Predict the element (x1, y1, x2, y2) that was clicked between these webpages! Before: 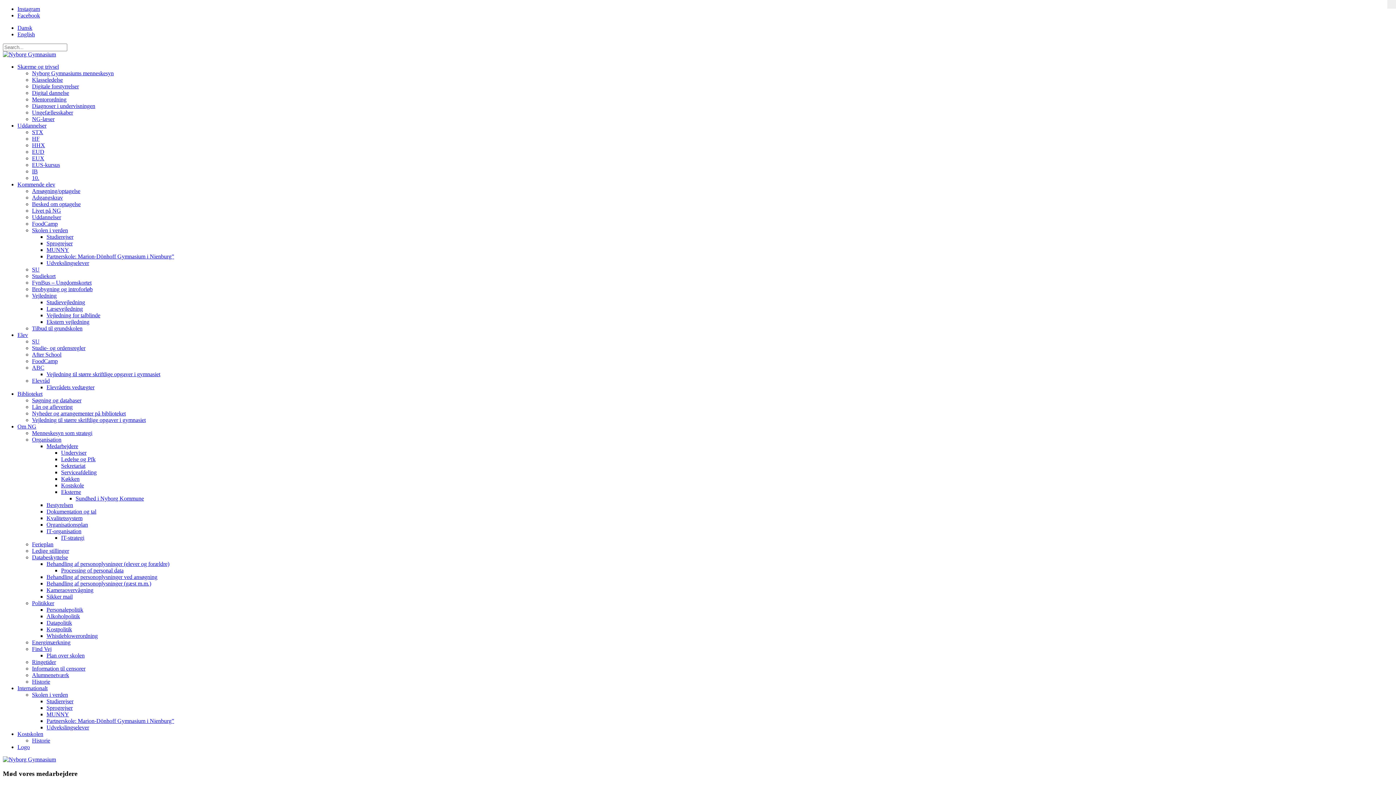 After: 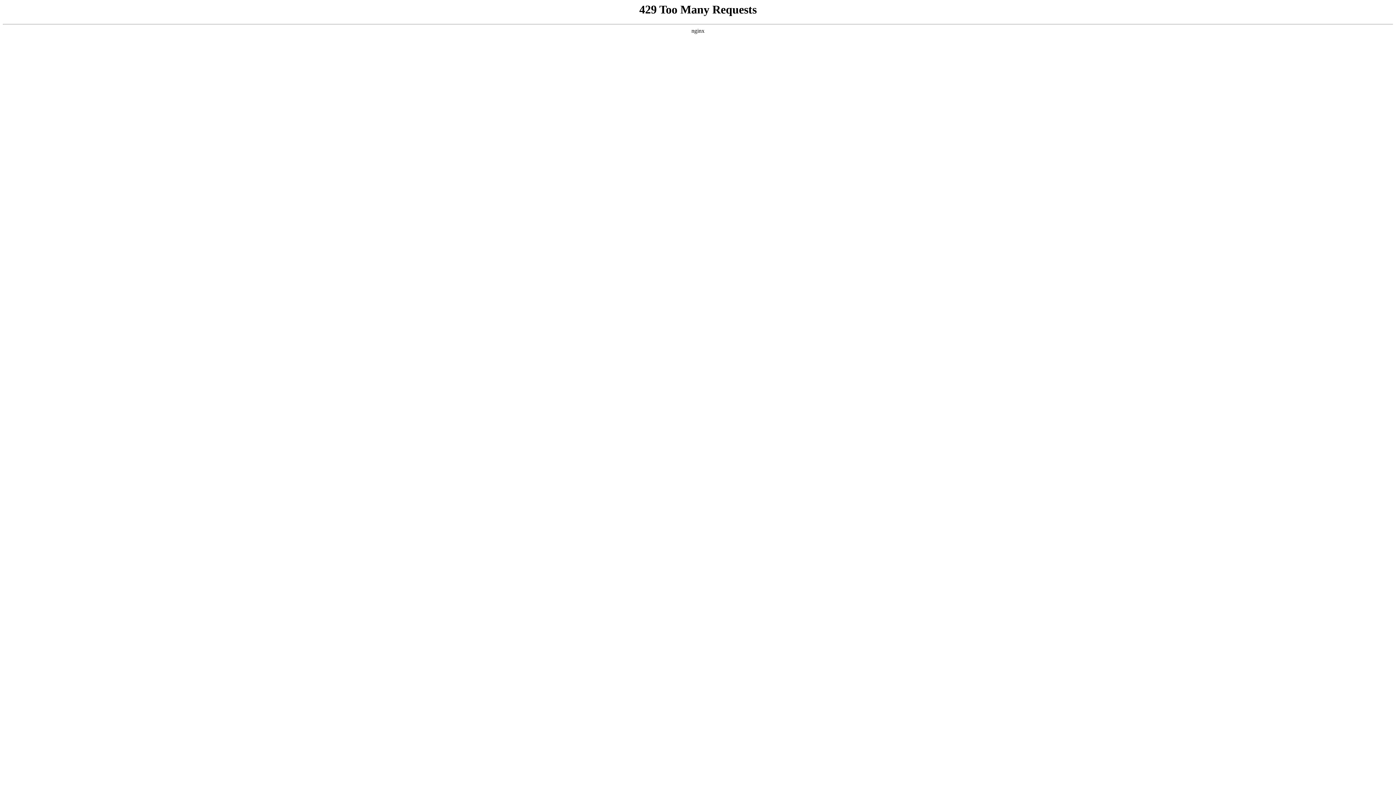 Action: bbox: (32, 142, 45, 148) label: HHX